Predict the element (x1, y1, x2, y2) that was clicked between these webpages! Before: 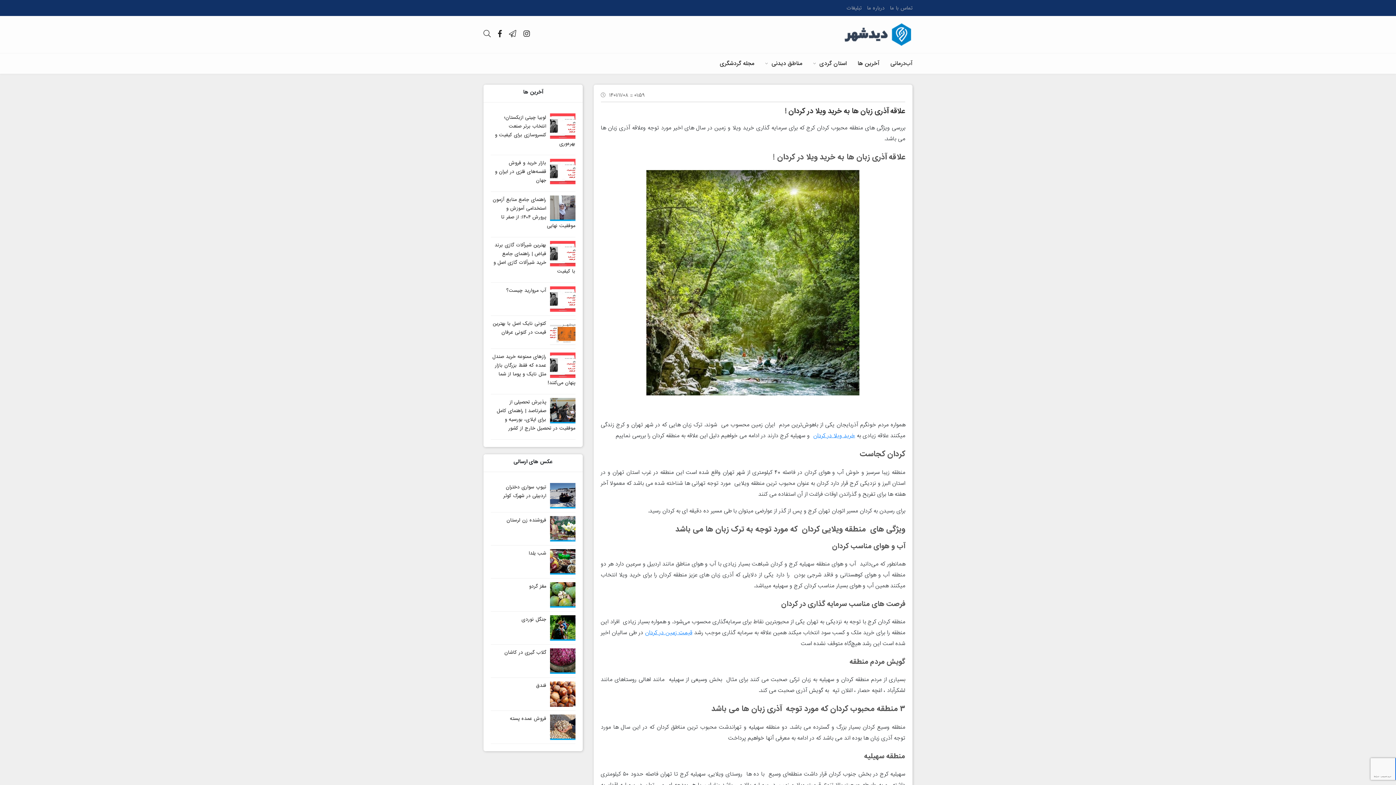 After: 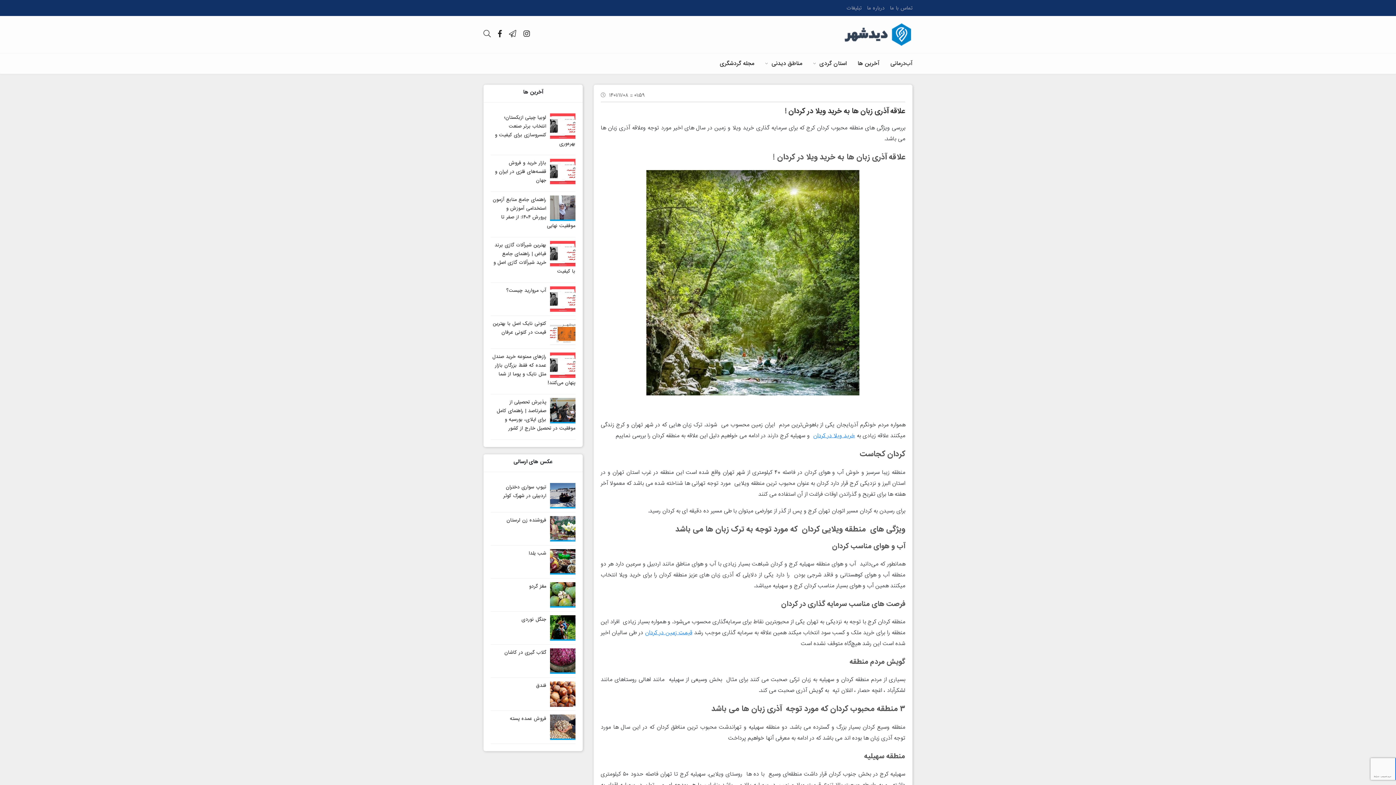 Action: bbox: (843, 29, 912, 39)